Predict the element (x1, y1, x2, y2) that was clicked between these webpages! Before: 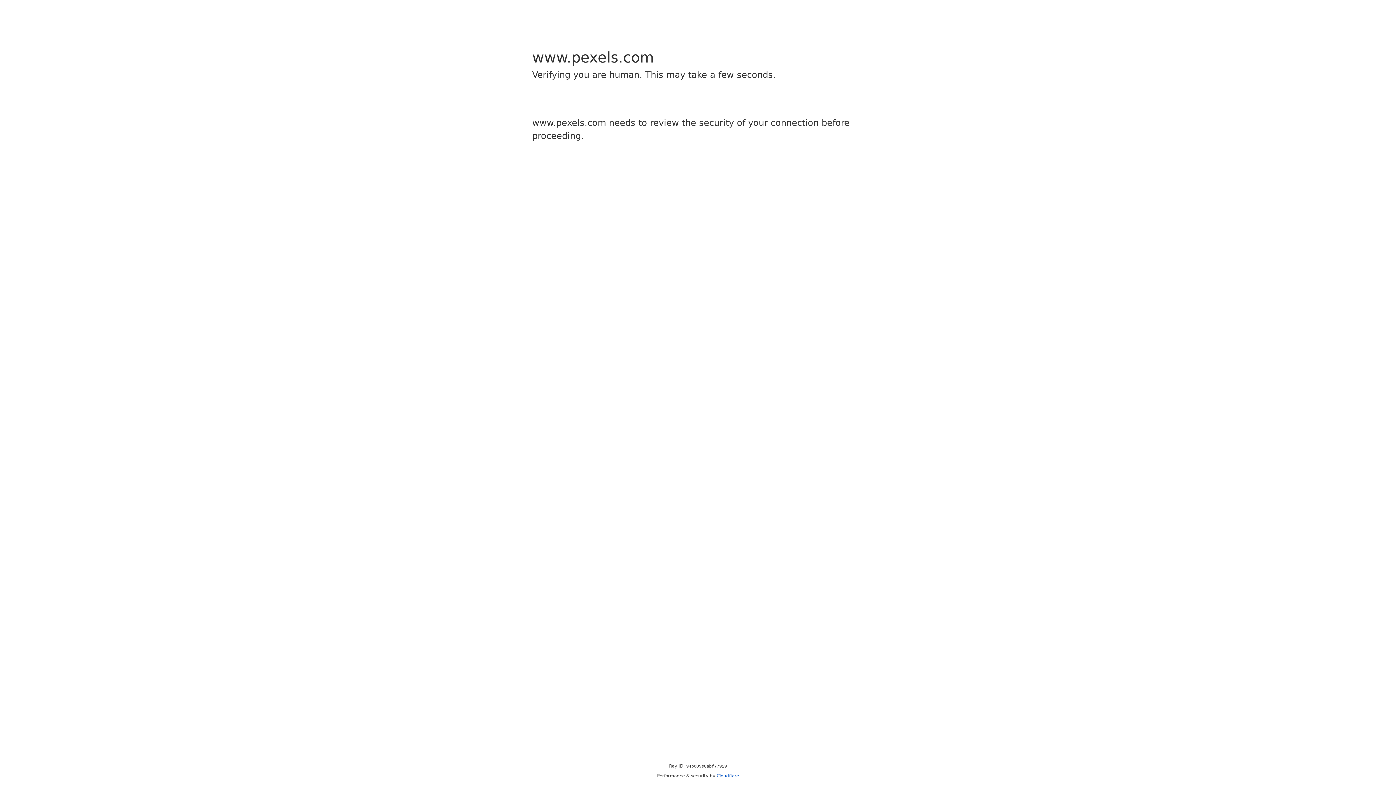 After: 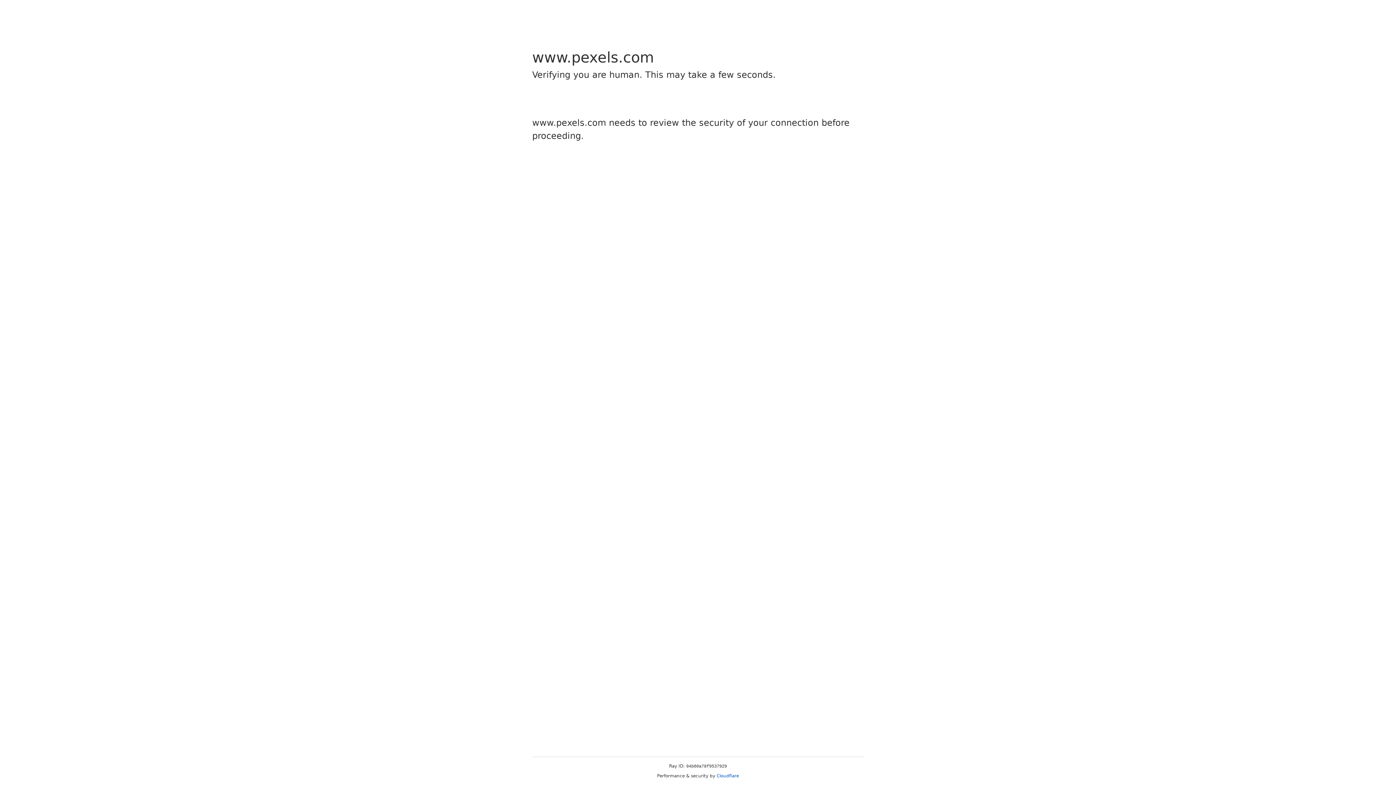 Action: bbox: (716, 773, 739, 778) label: Cloudflare